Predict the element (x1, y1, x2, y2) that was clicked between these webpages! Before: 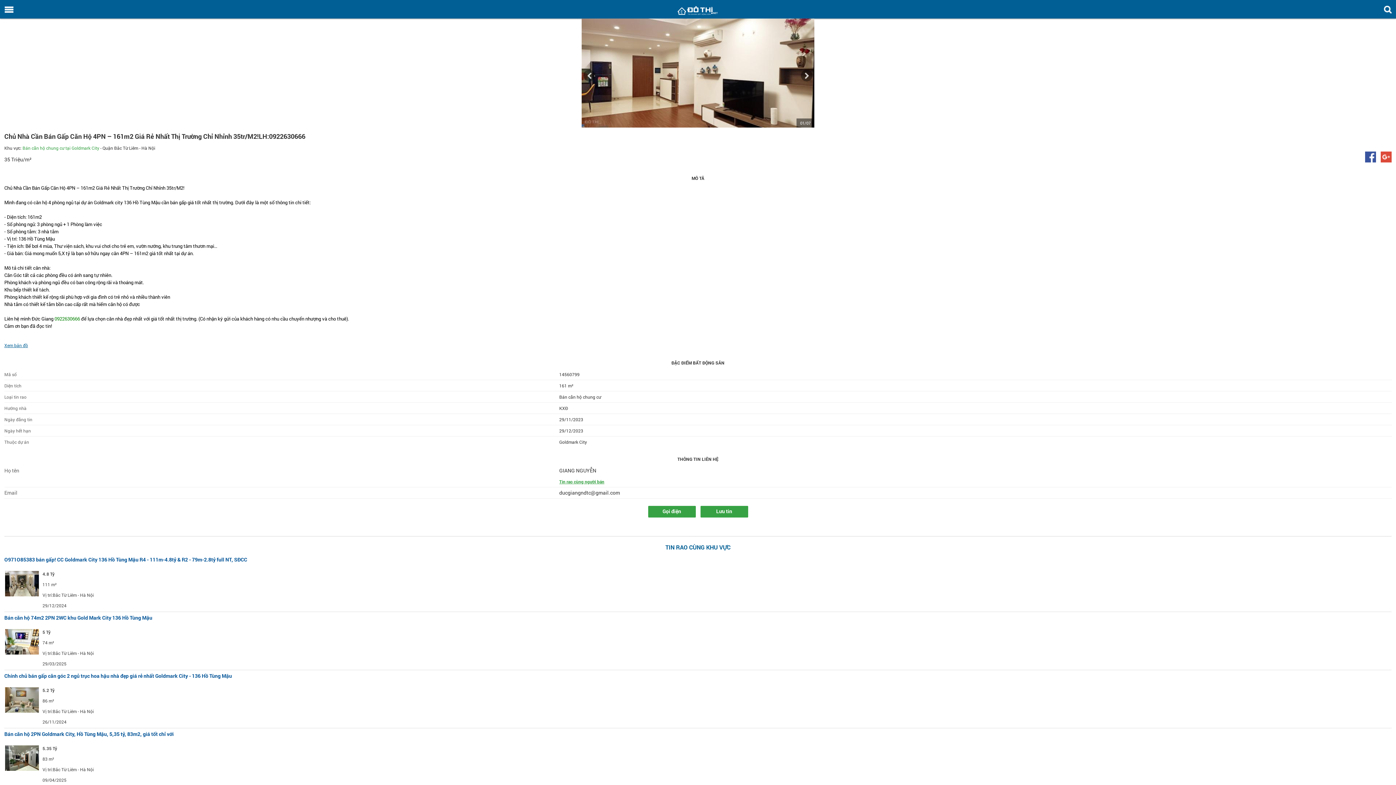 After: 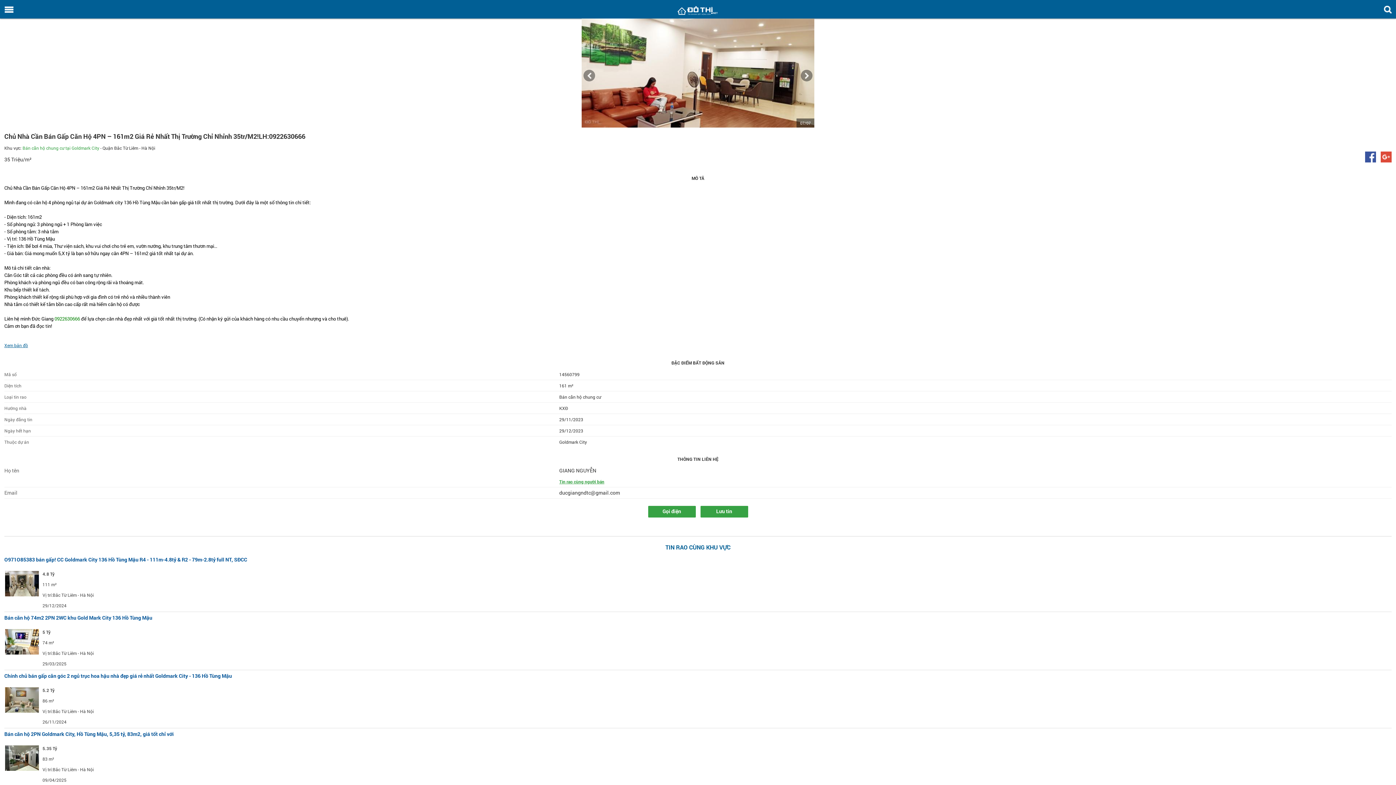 Action: bbox: (583, 69, 595, 81)